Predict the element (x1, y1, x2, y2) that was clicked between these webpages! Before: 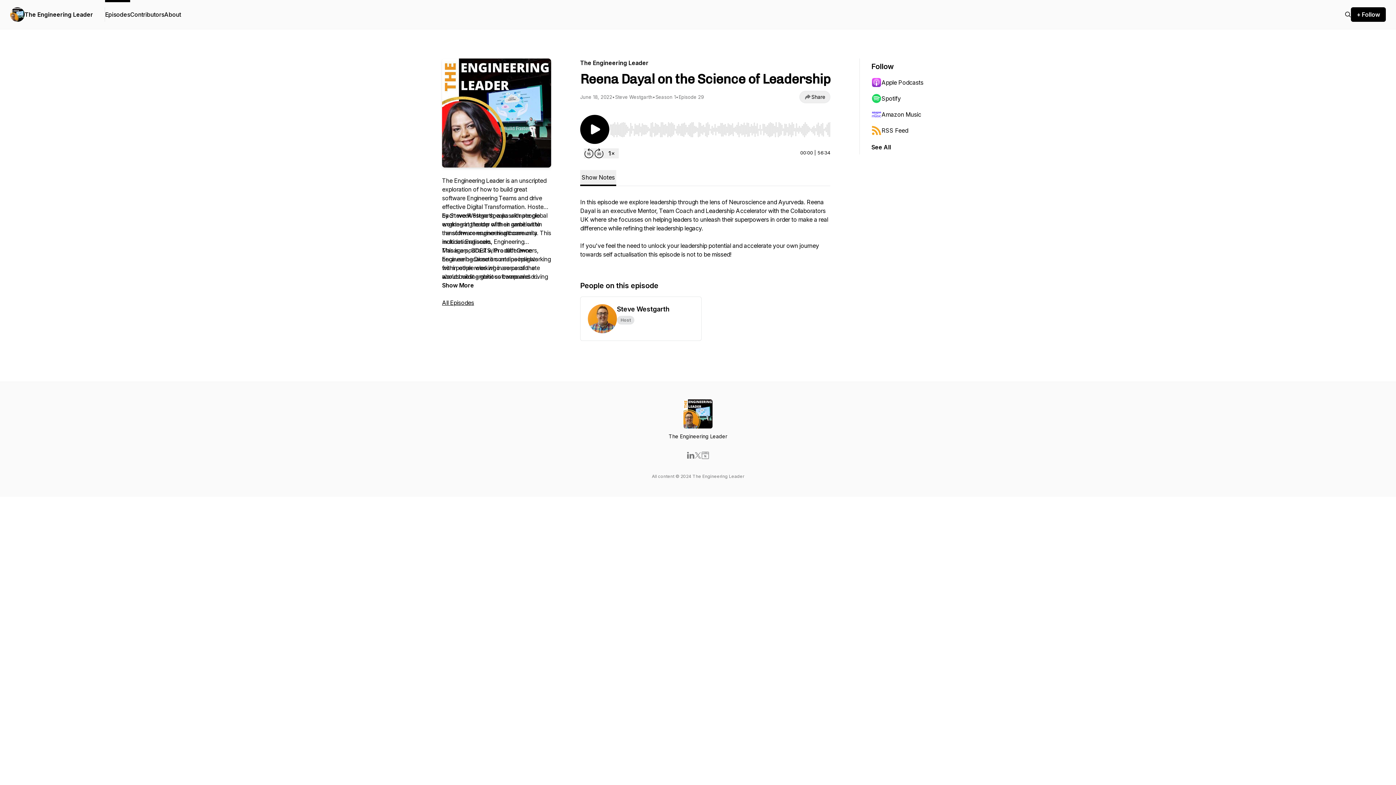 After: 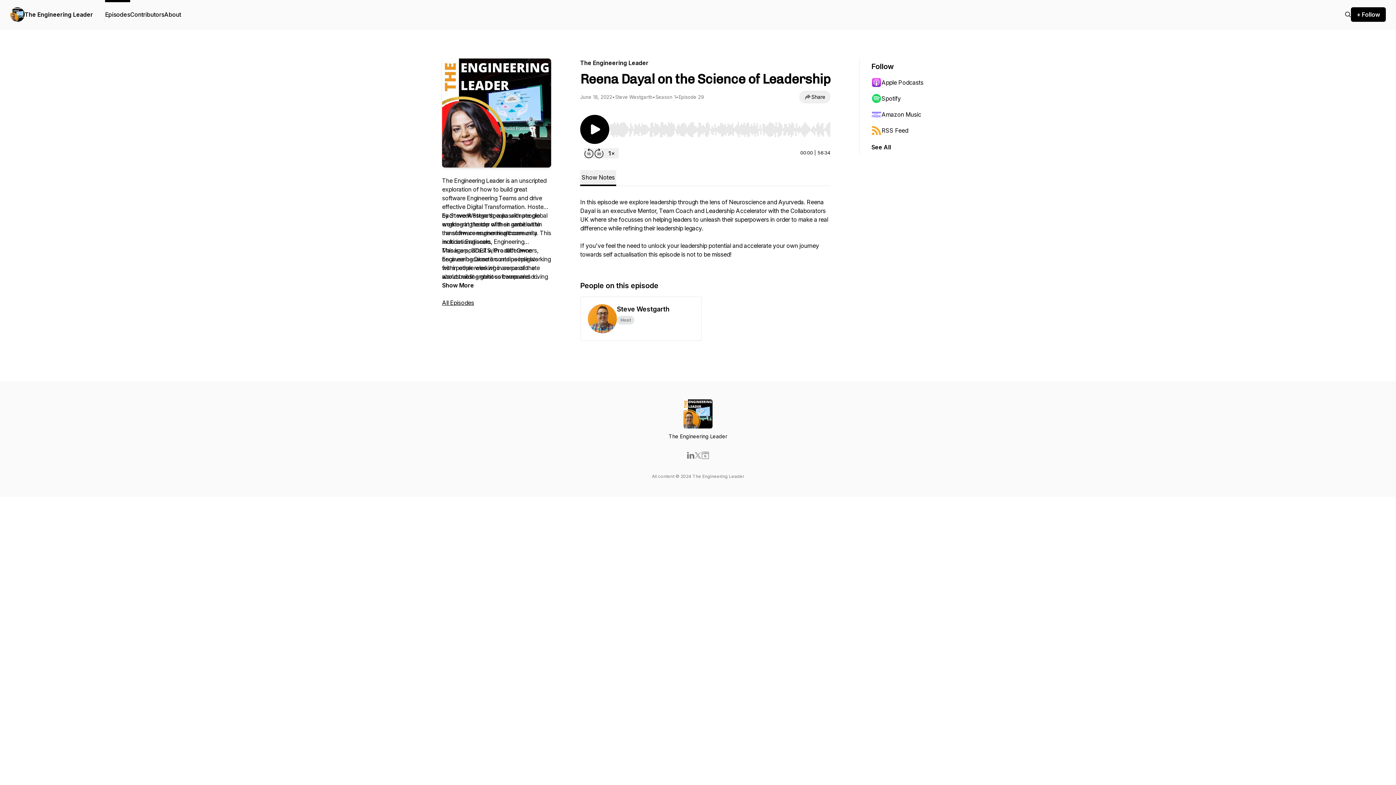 Action: bbox: (694, 452, 701, 459)